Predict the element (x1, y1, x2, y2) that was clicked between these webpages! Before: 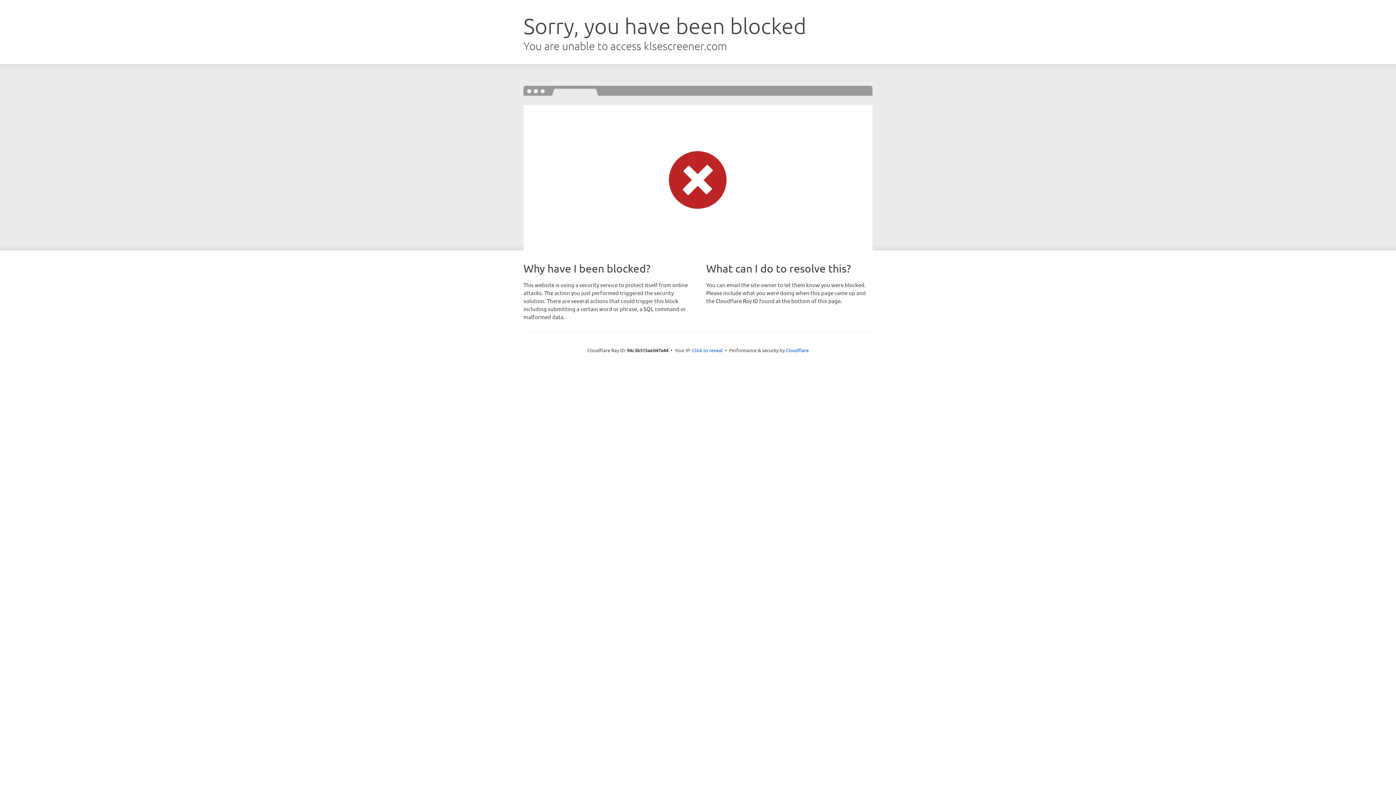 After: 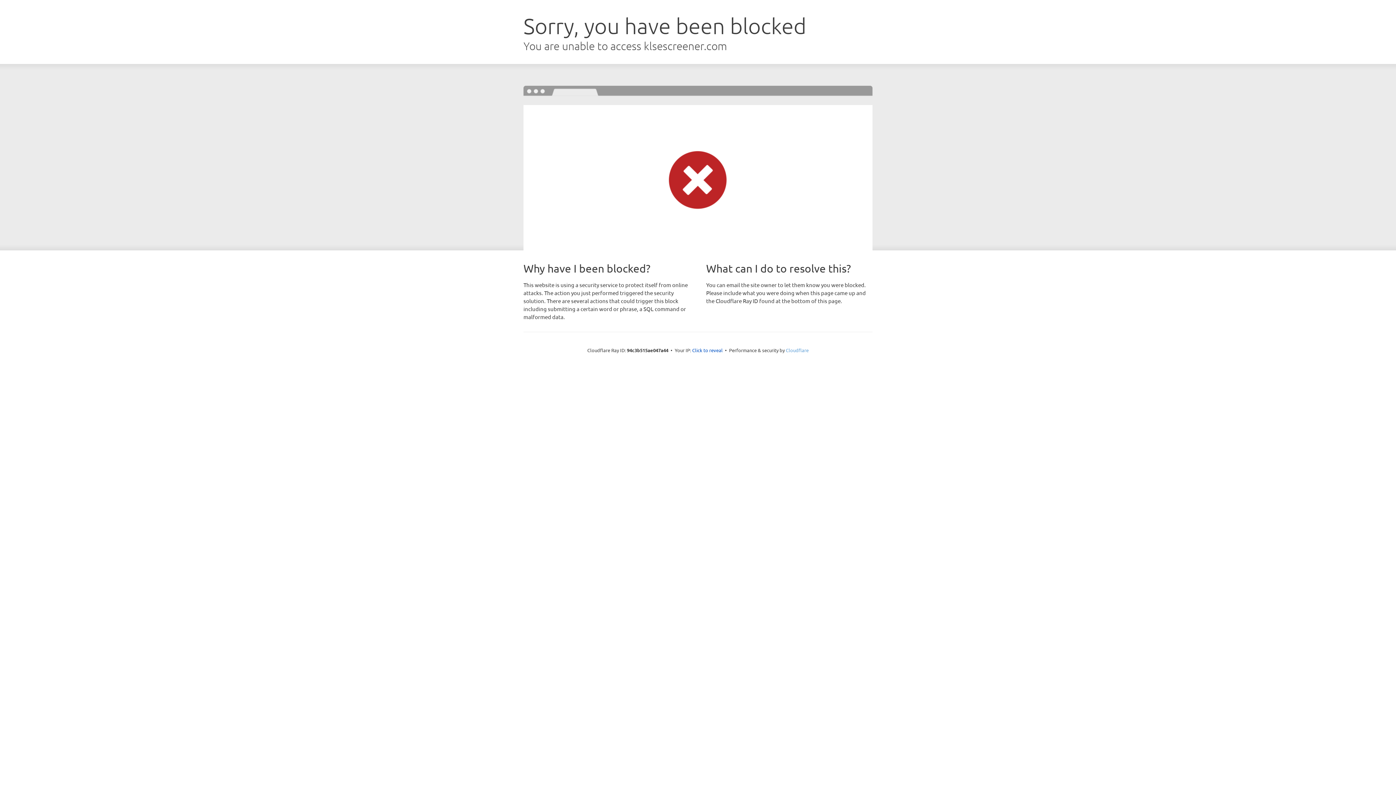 Action: label: Cloudflare bbox: (786, 347, 808, 353)